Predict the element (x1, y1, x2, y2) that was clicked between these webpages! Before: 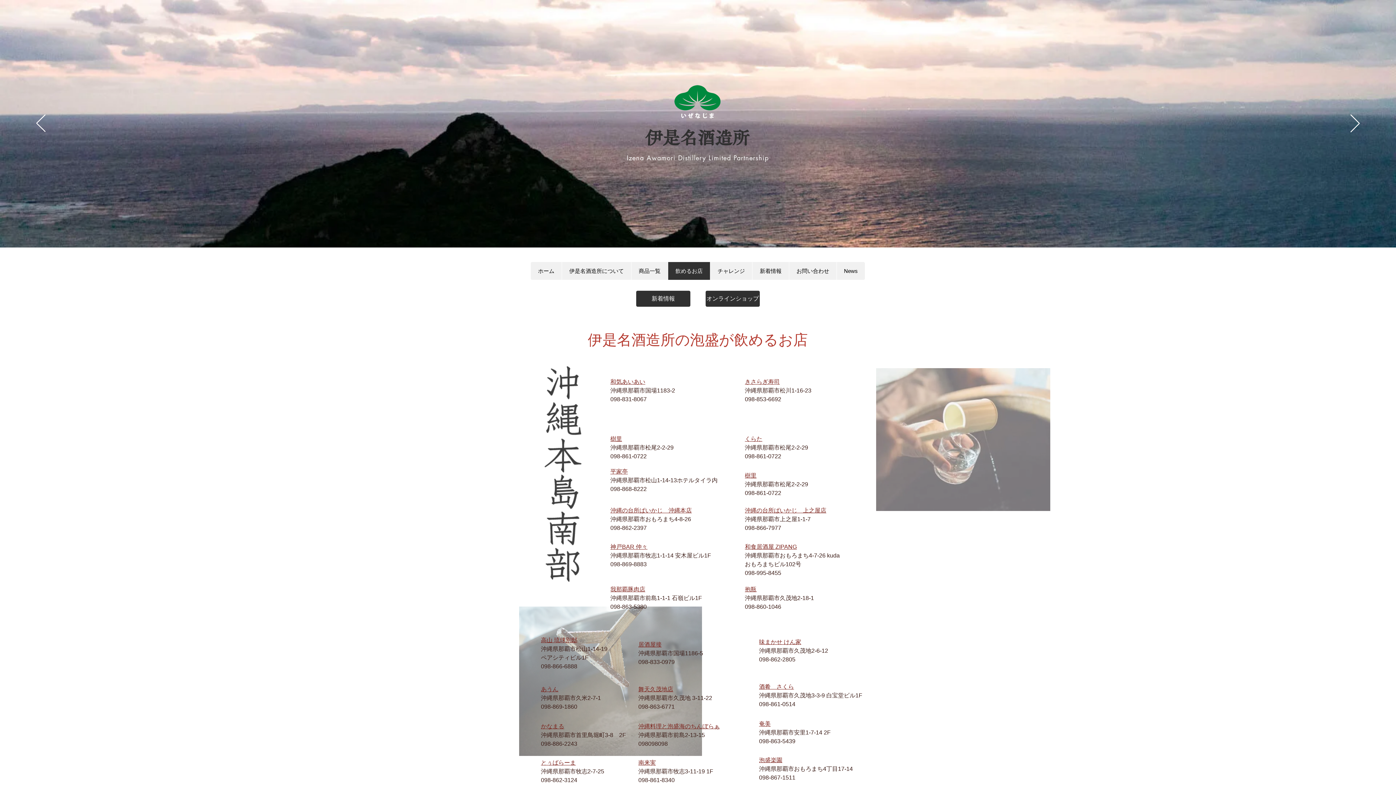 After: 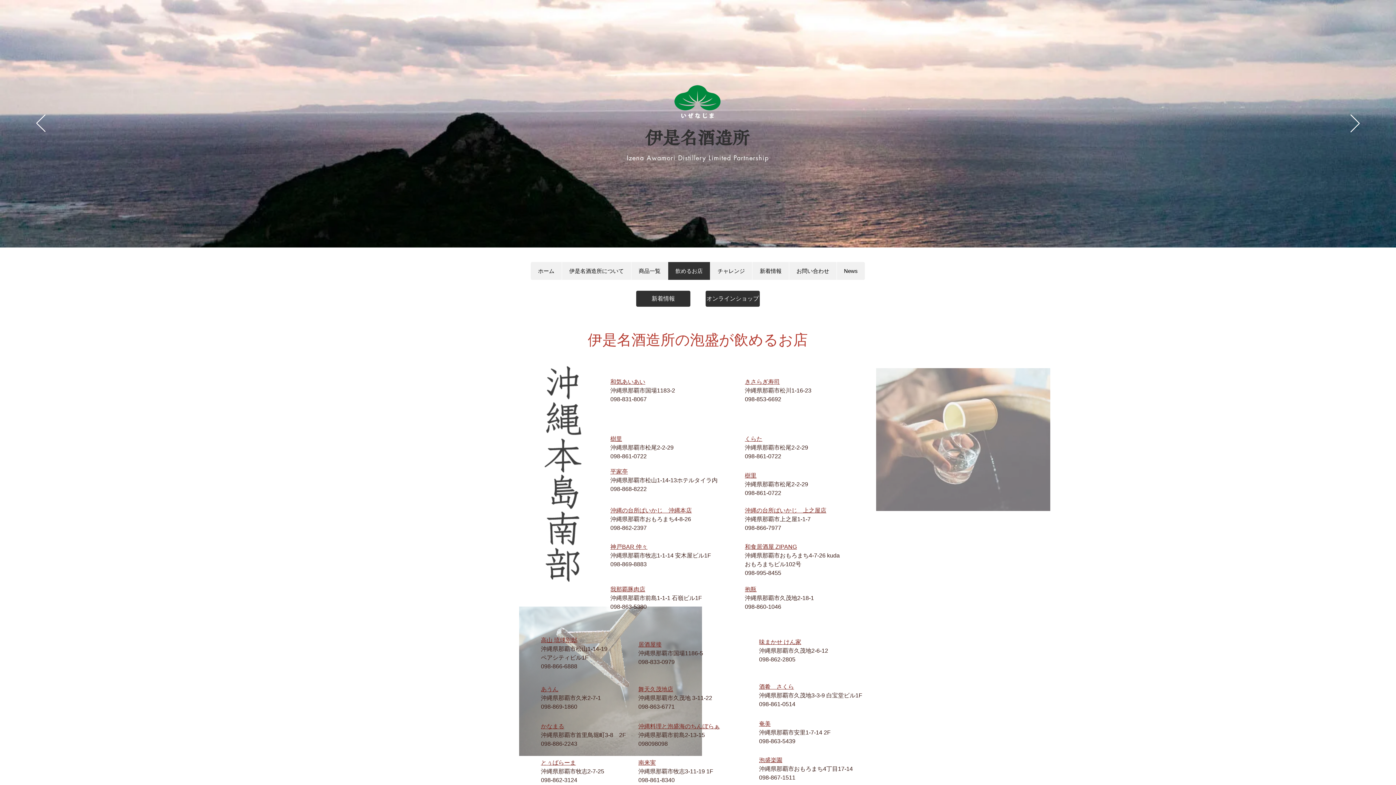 Action: bbox: (745, 544, 797, 550) label: 和食居酒屋 ZIPANG